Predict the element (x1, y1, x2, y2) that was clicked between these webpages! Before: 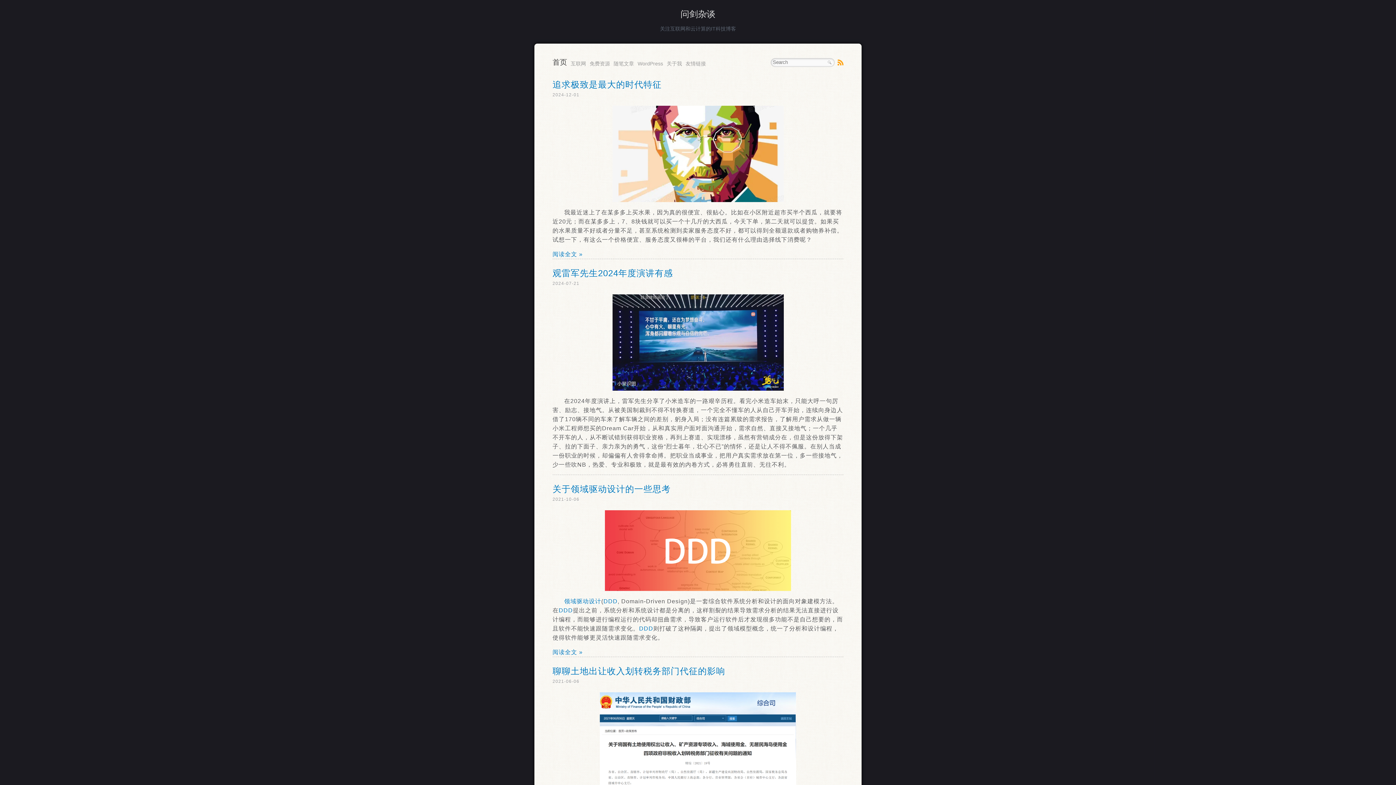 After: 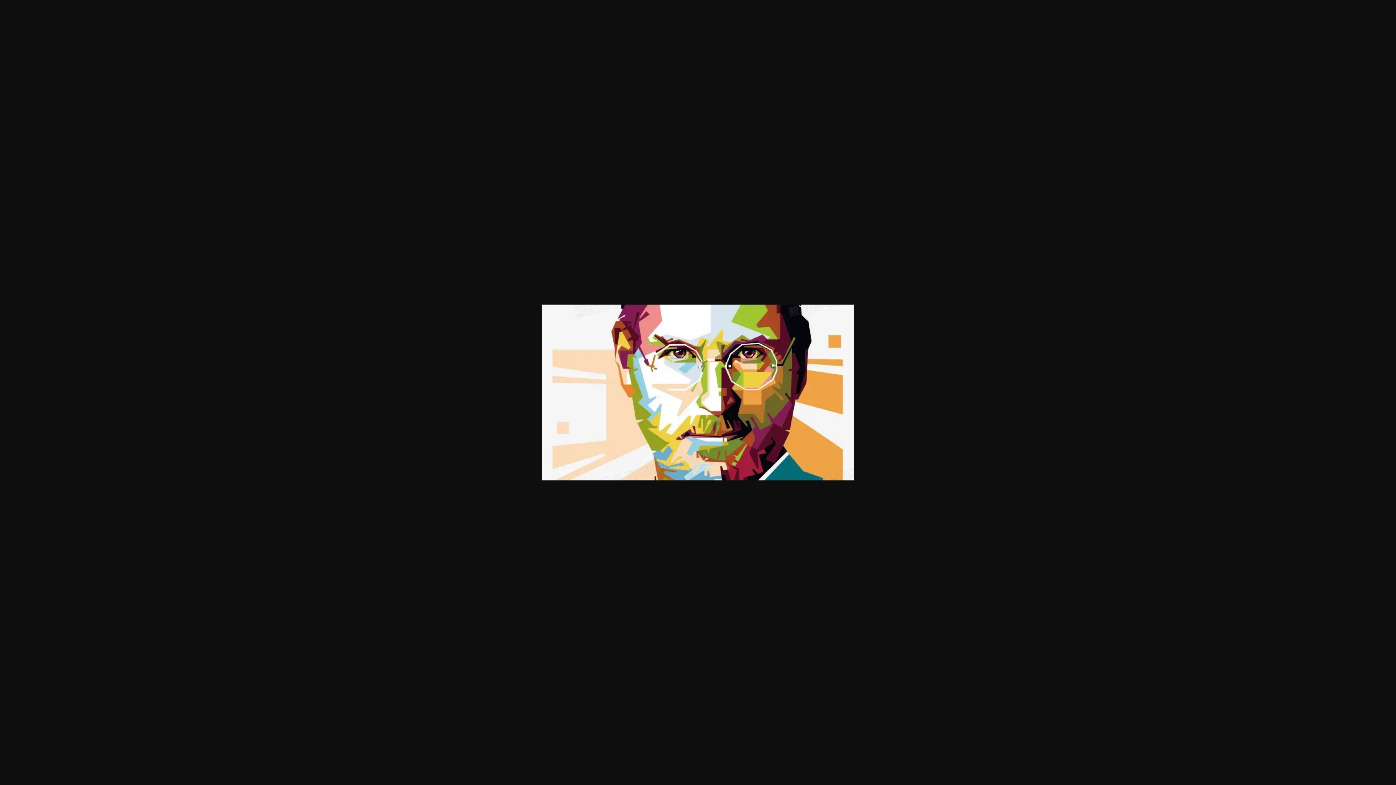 Action: bbox: (552, 105, 843, 202)